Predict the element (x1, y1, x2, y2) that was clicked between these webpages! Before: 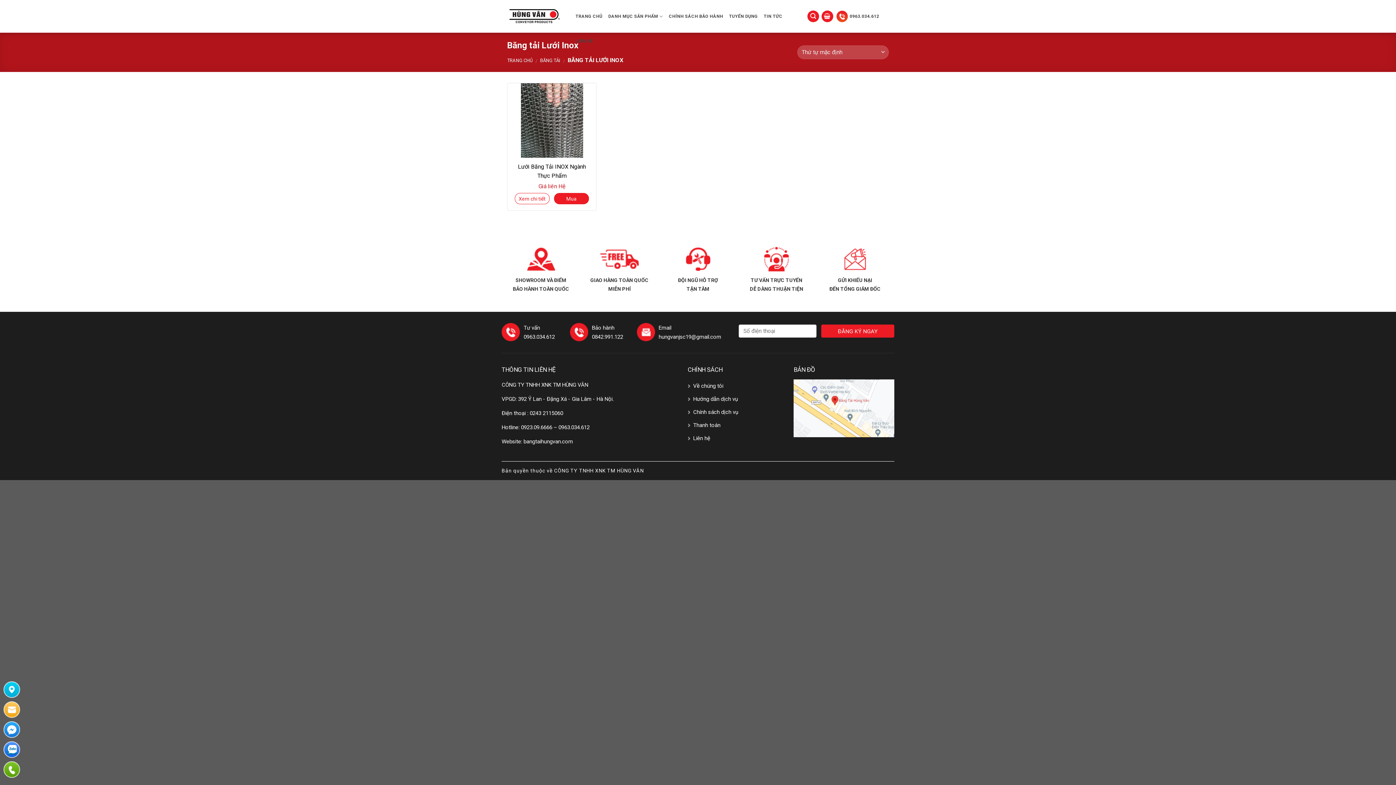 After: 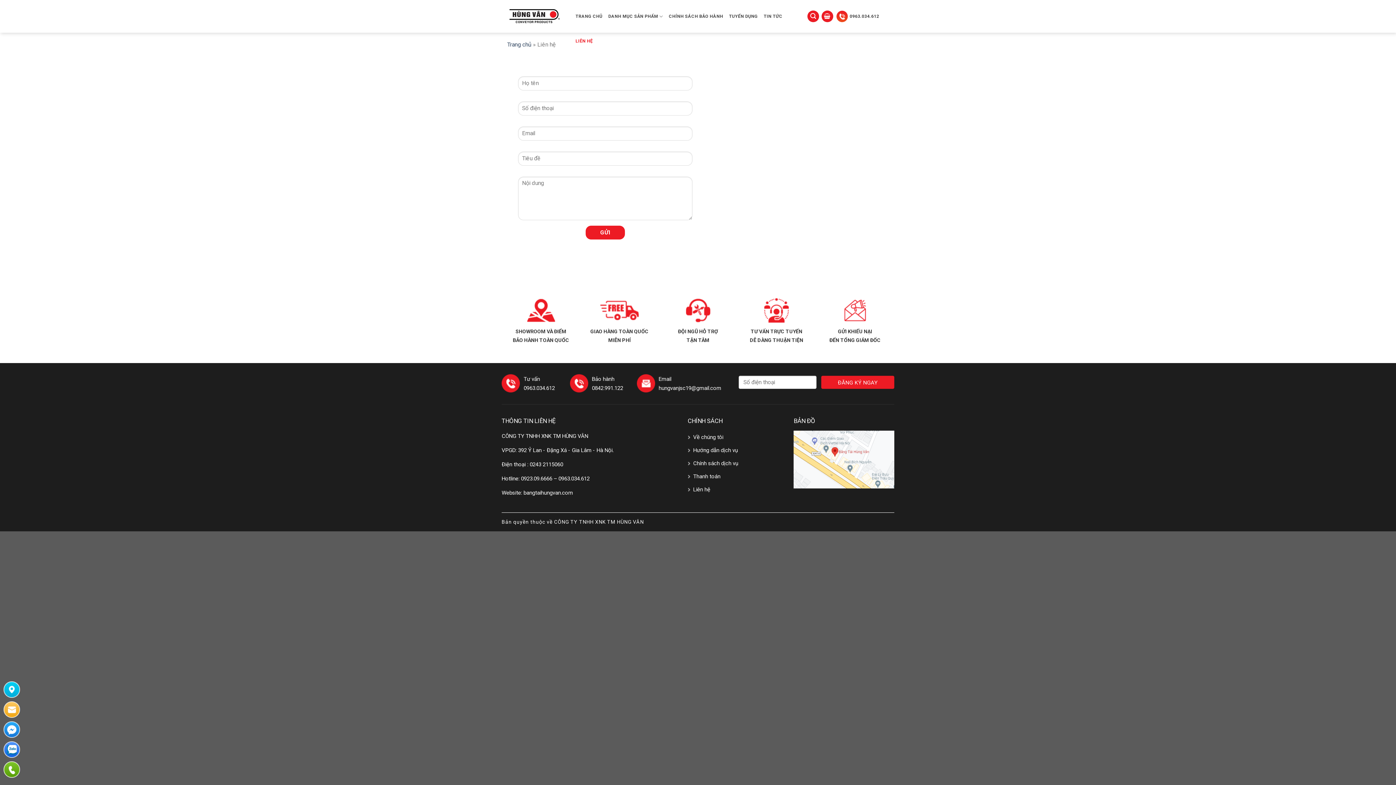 Action: label: Liên hệ bbox: (687, 432, 783, 445)